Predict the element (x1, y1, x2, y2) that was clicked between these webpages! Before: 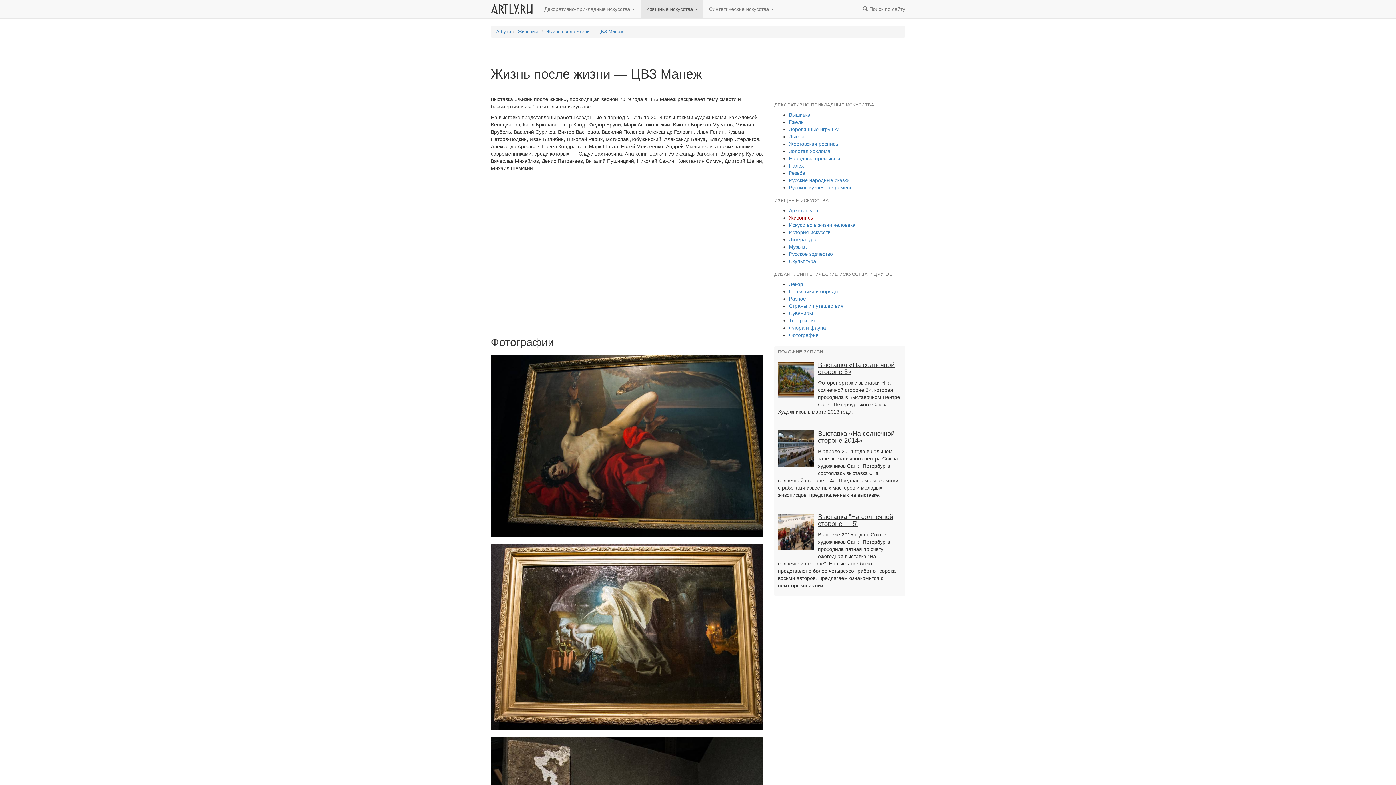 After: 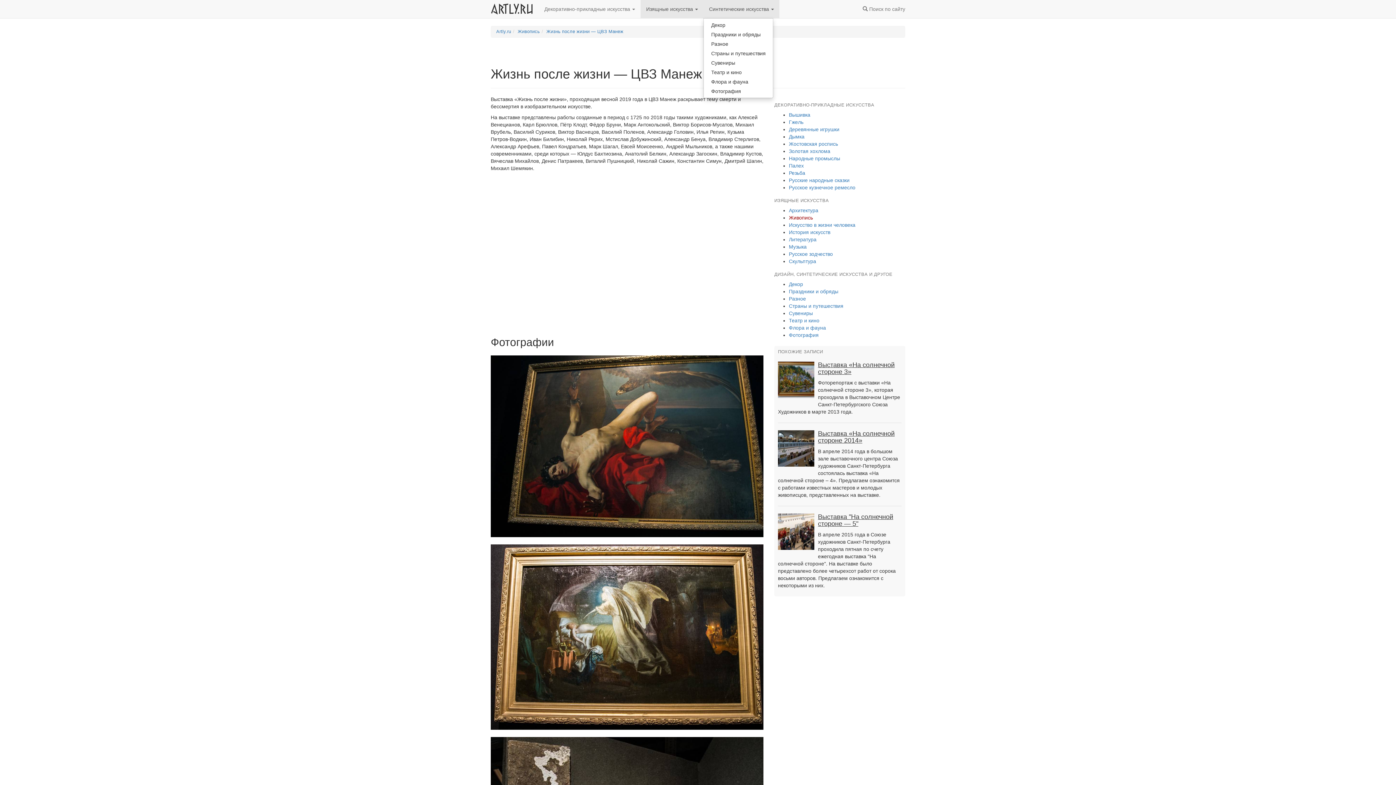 Action: label: Синтетические искусства  bbox: (703, 0, 779, 18)